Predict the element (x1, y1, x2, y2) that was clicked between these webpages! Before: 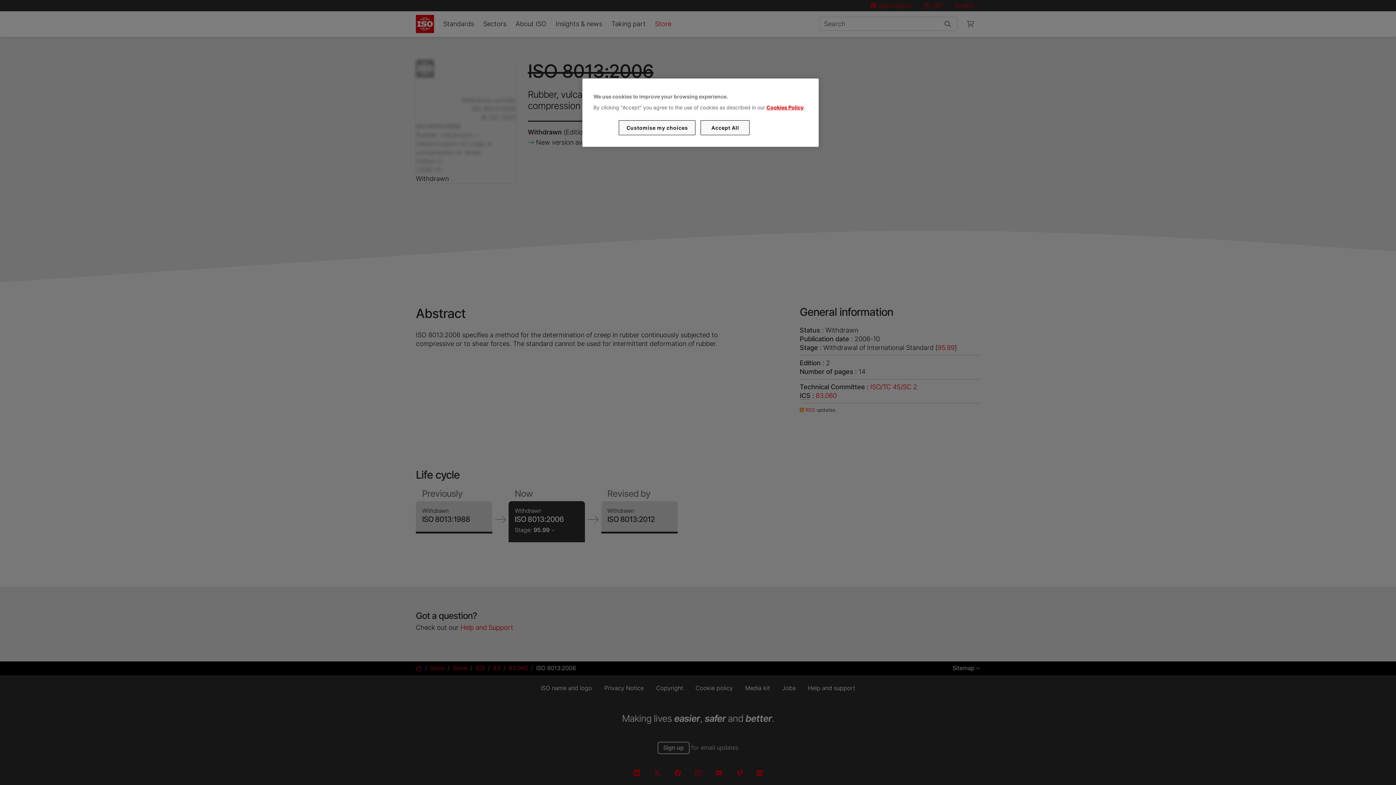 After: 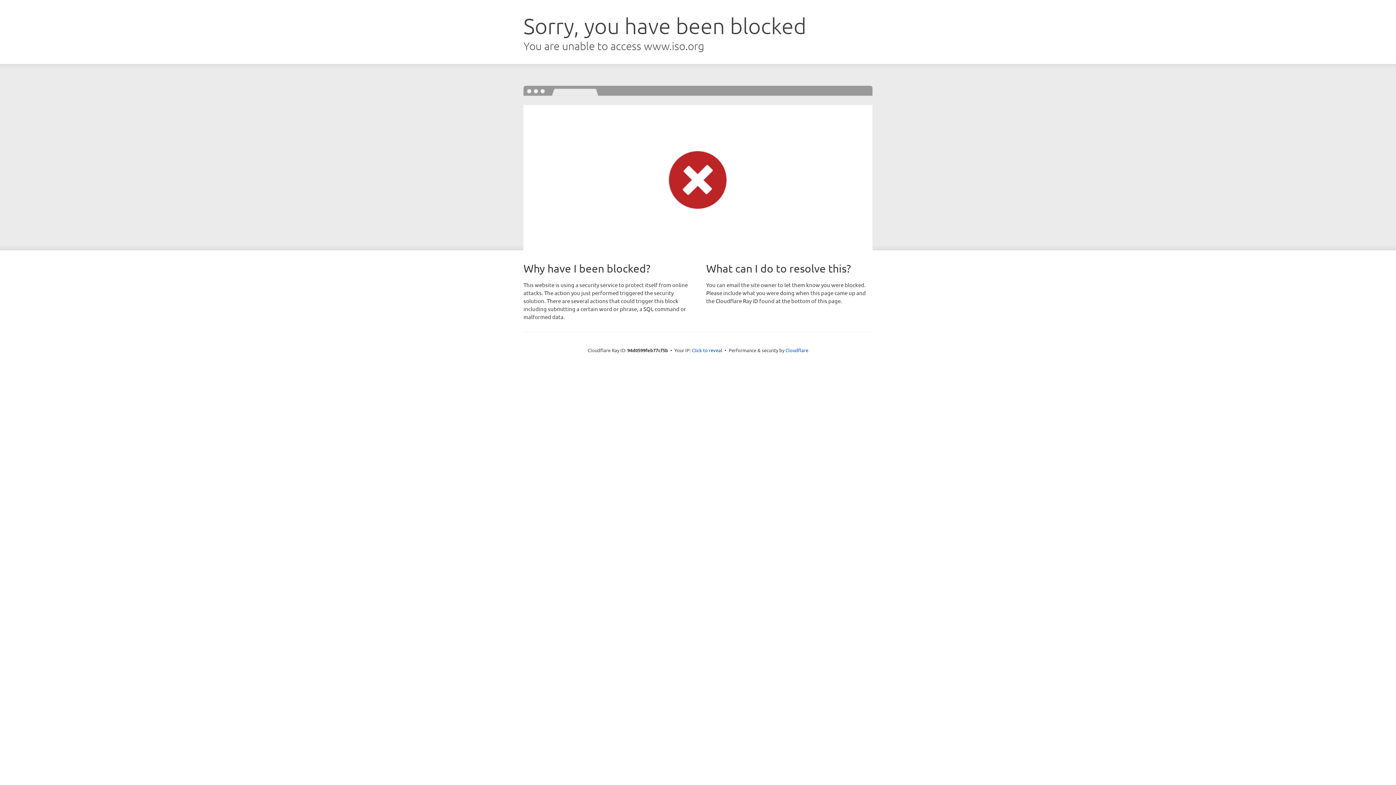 Action: bbox: (766, 104, 803, 110) label: Cookies Policy